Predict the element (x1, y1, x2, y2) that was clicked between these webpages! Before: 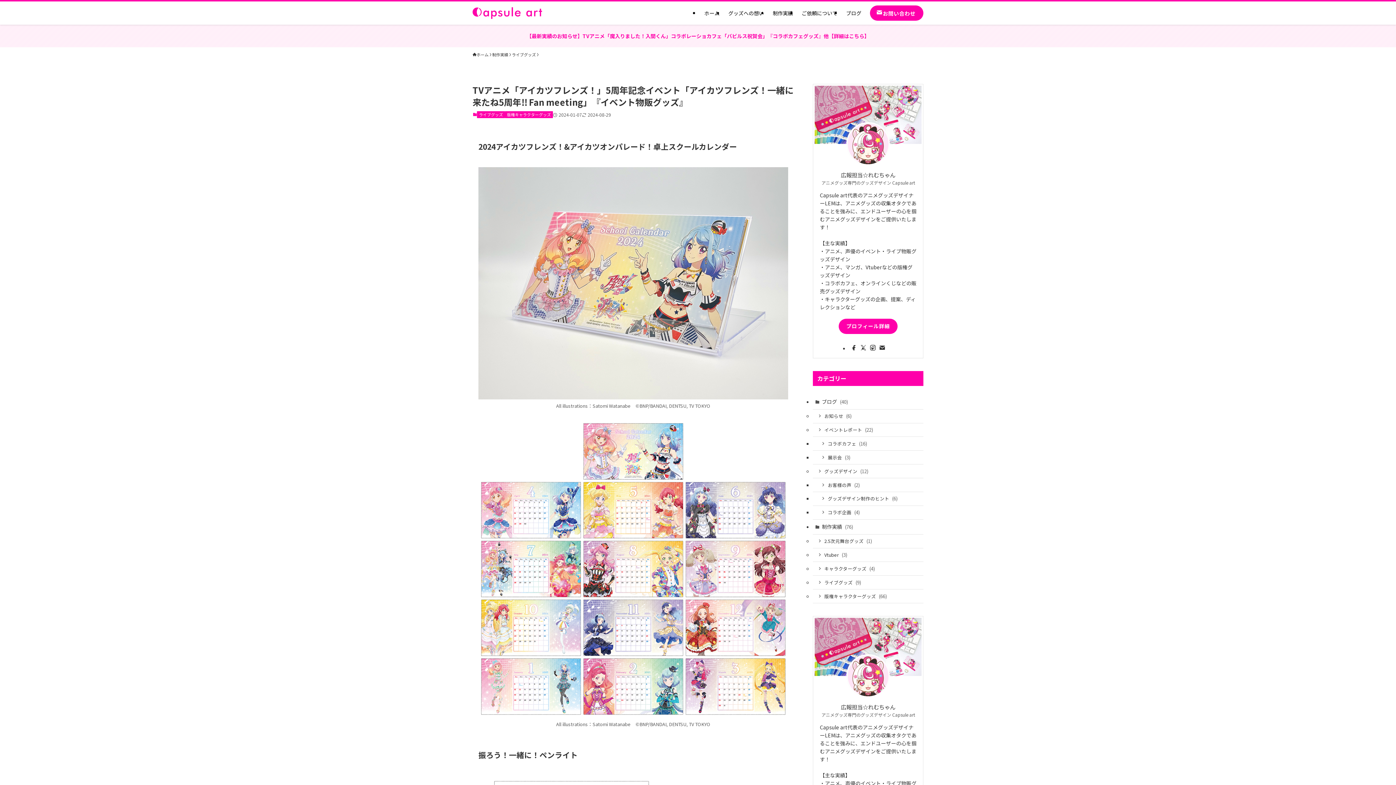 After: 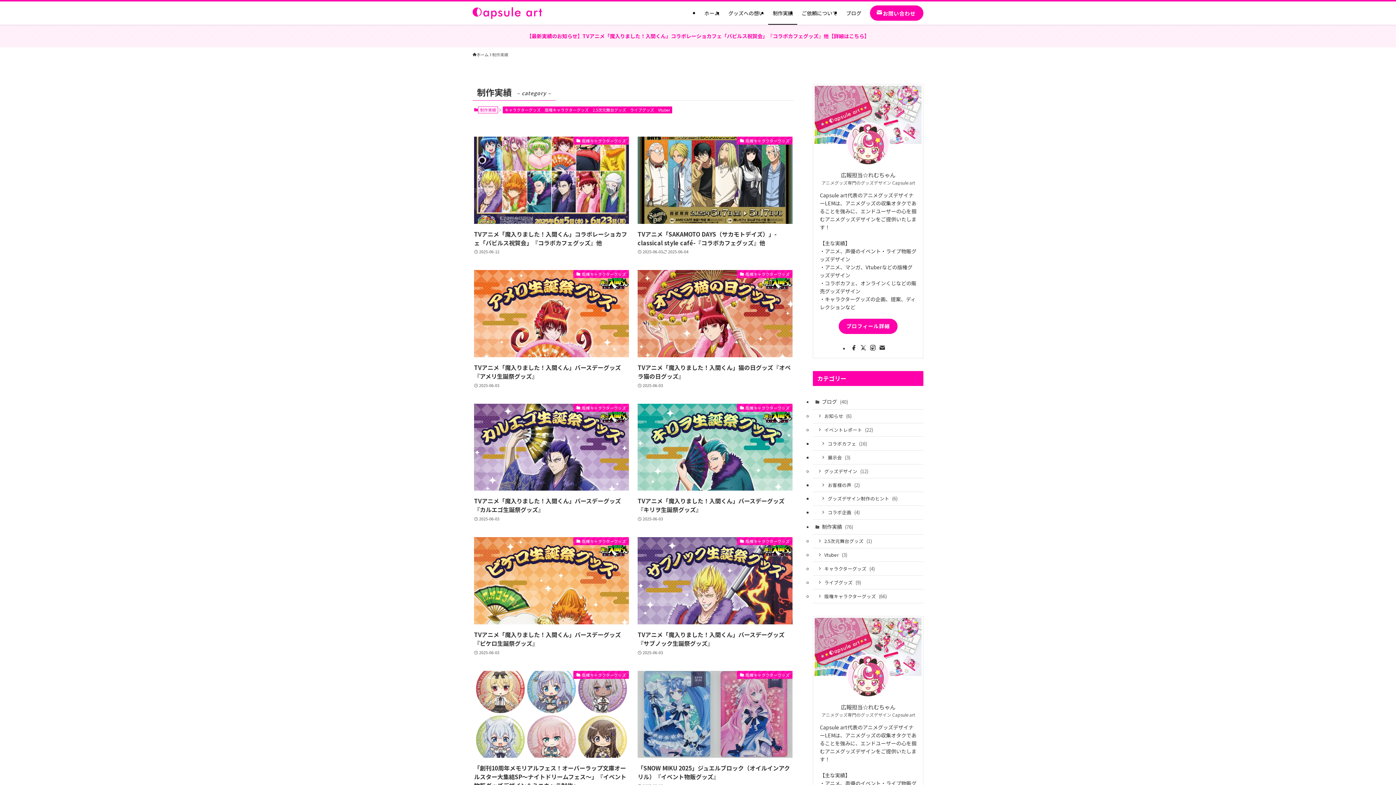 Action: bbox: (768, 1, 797, 24) label: 制作実績